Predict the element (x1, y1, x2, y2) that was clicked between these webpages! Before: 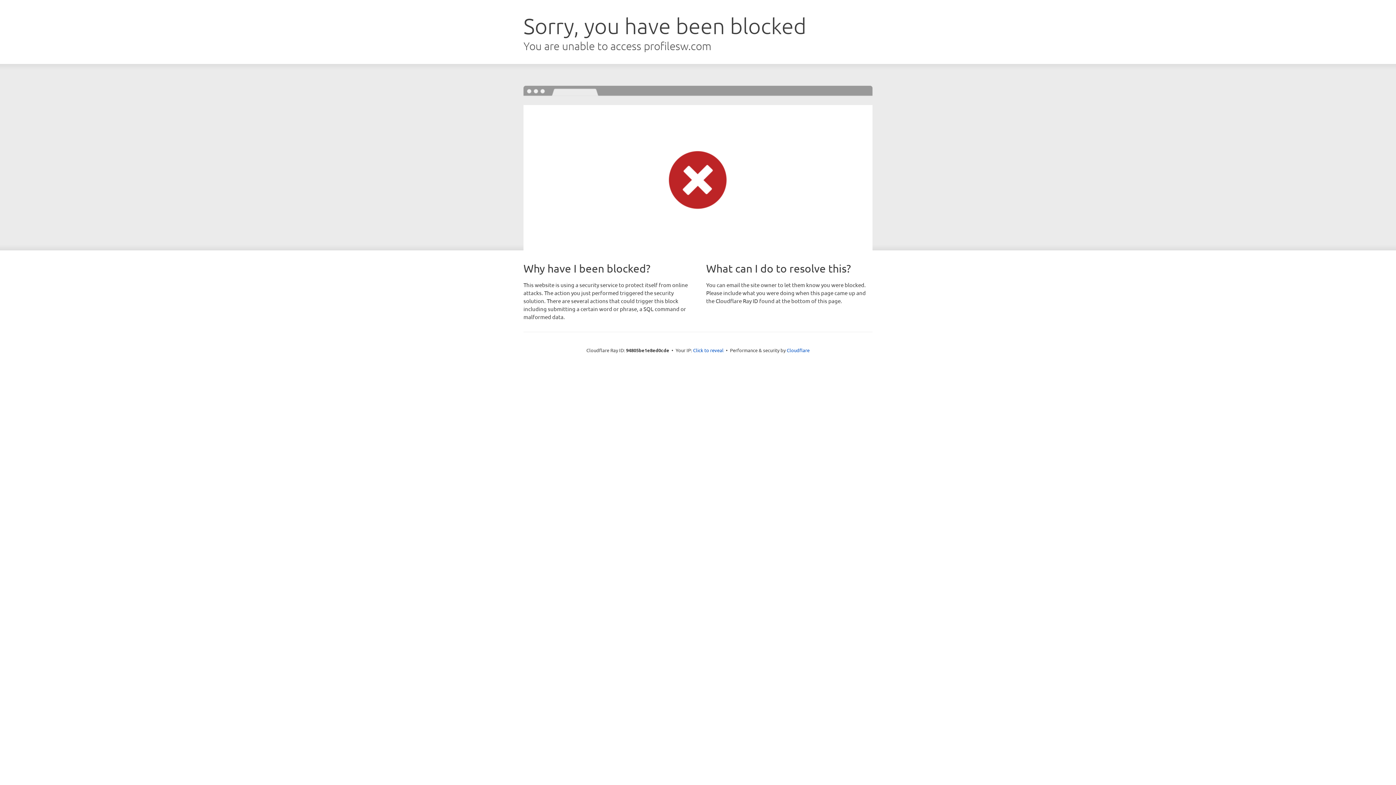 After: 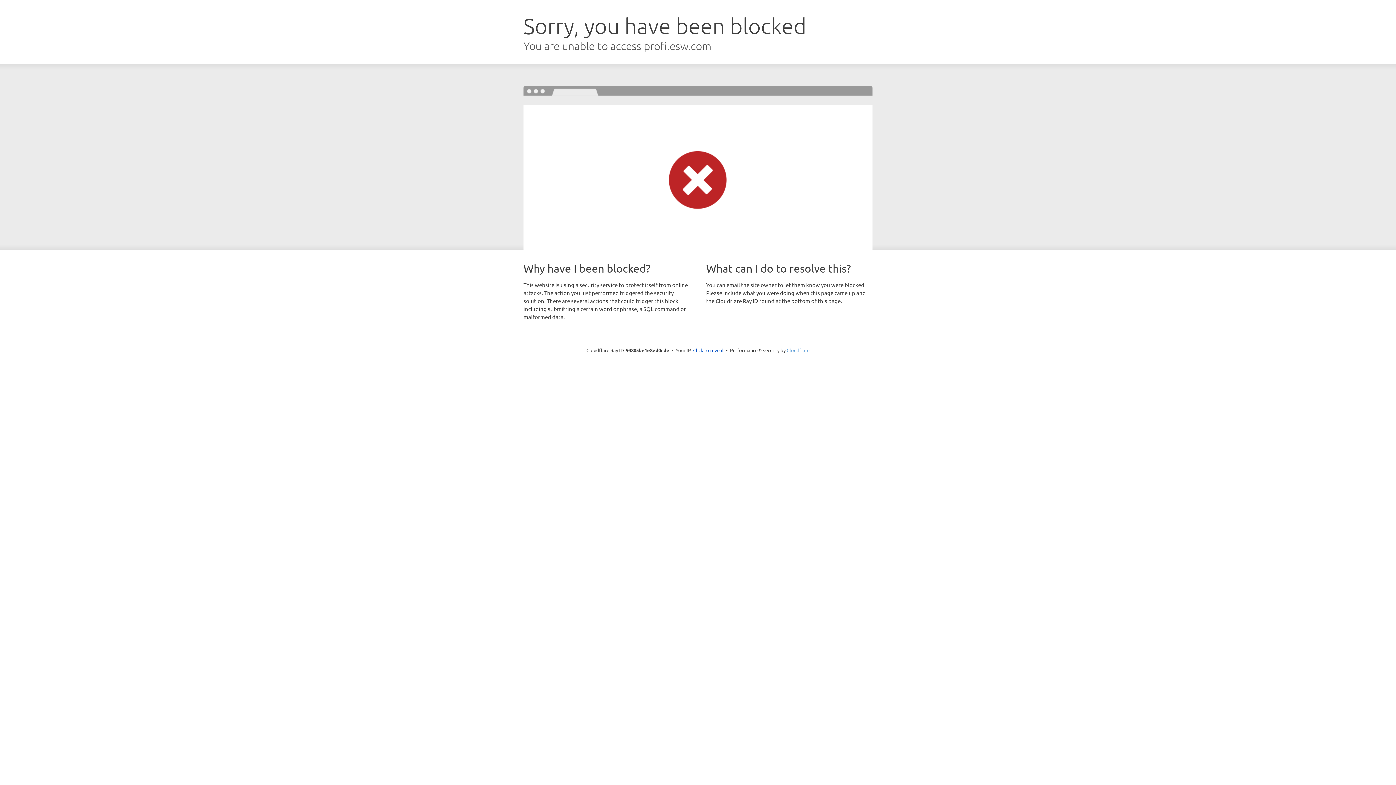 Action: label: Cloudflare bbox: (786, 347, 809, 353)